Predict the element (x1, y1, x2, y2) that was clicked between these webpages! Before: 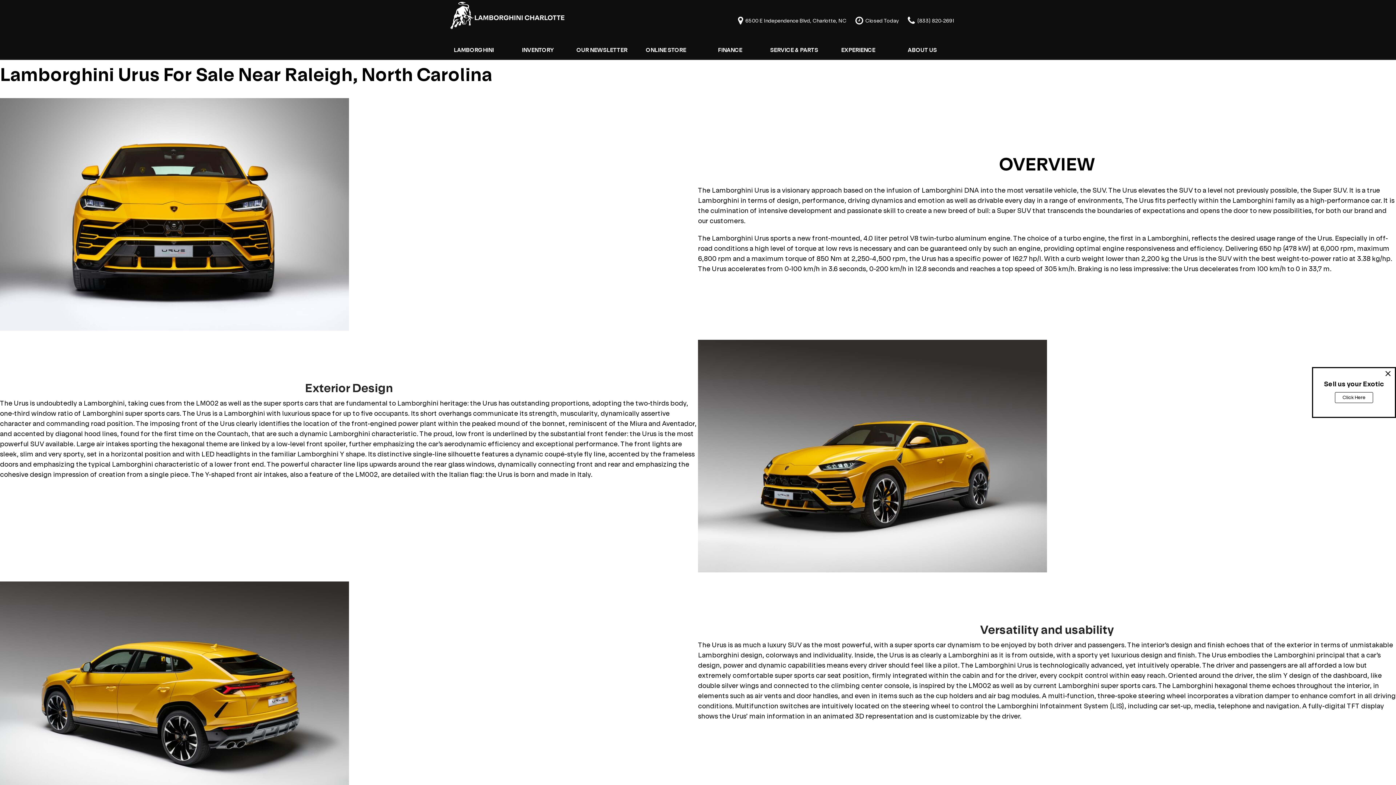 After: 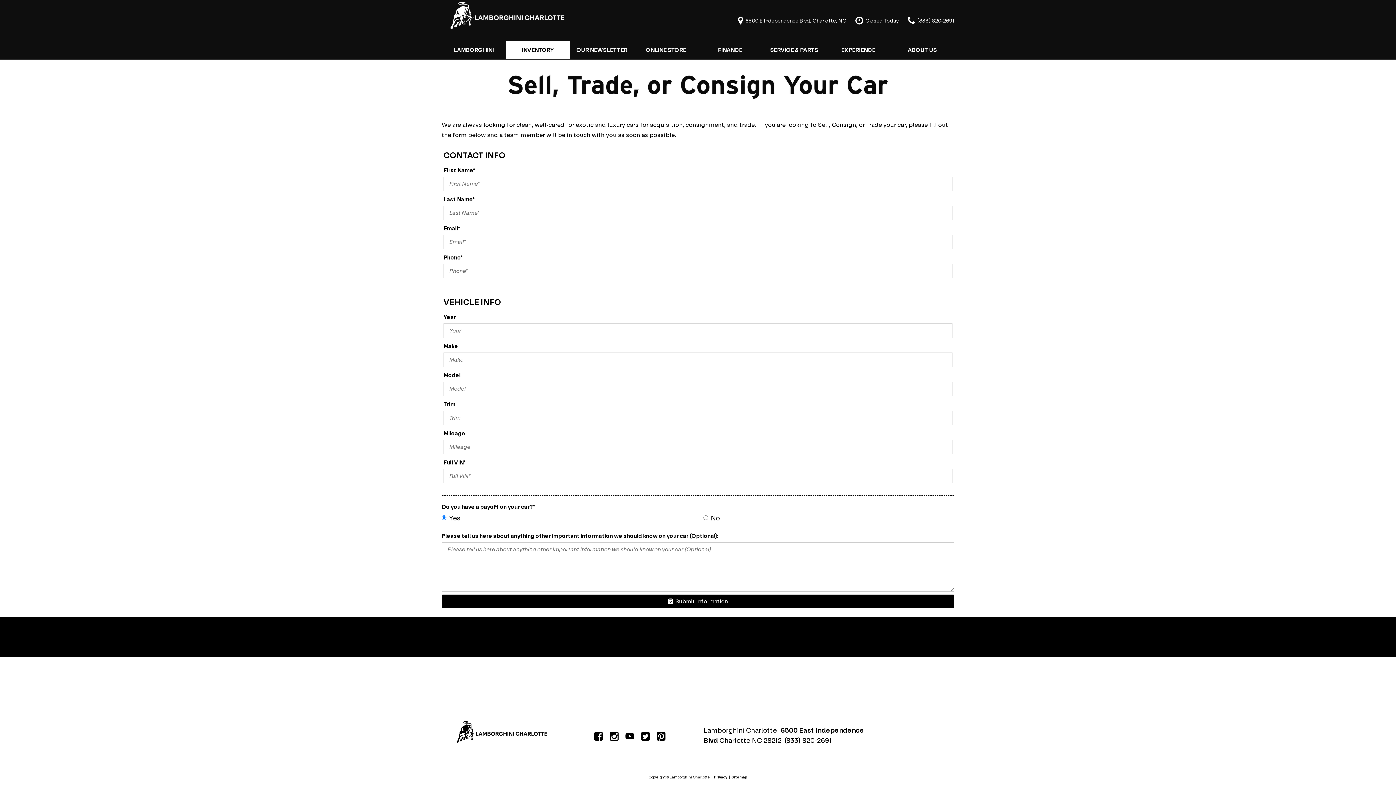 Action: bbox: (1335, 392, 1373, 403) label: Click Here